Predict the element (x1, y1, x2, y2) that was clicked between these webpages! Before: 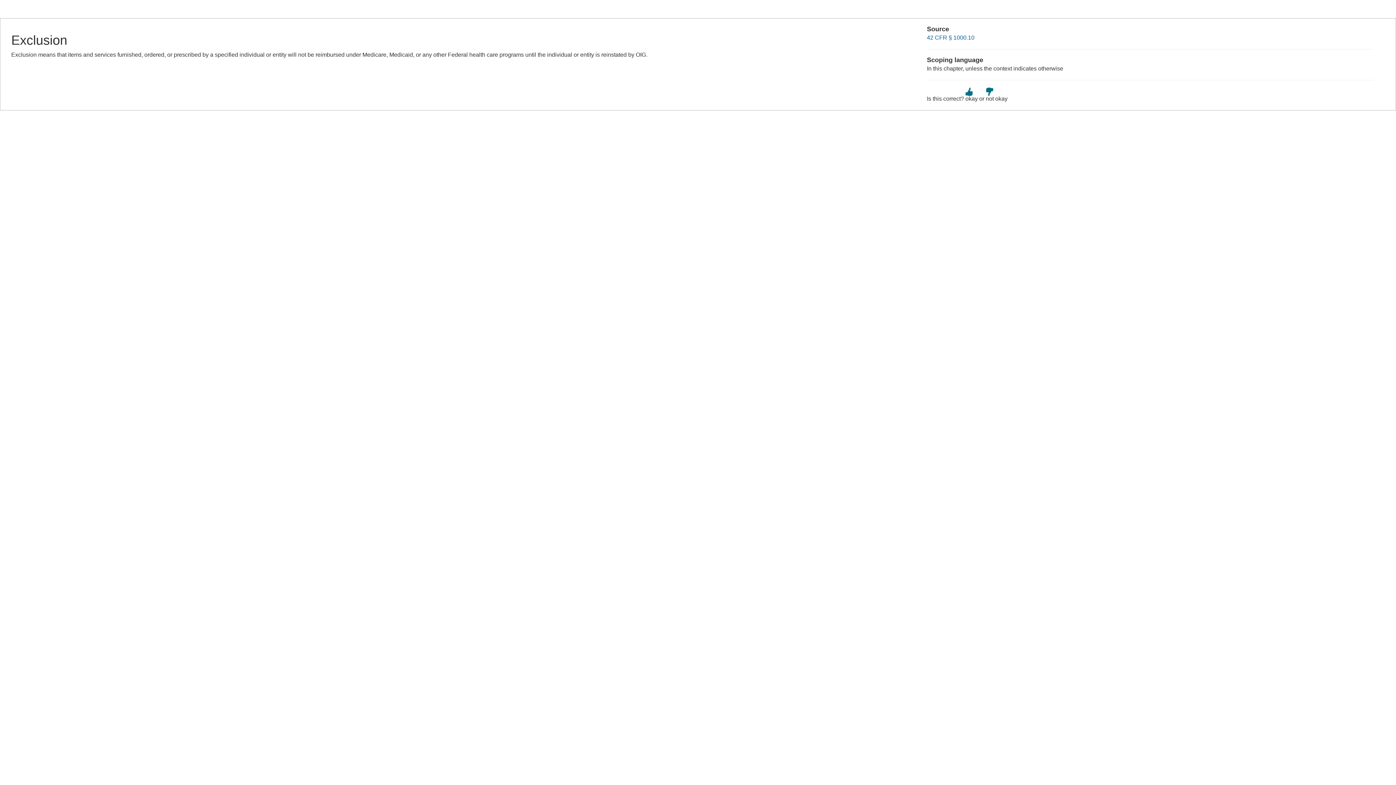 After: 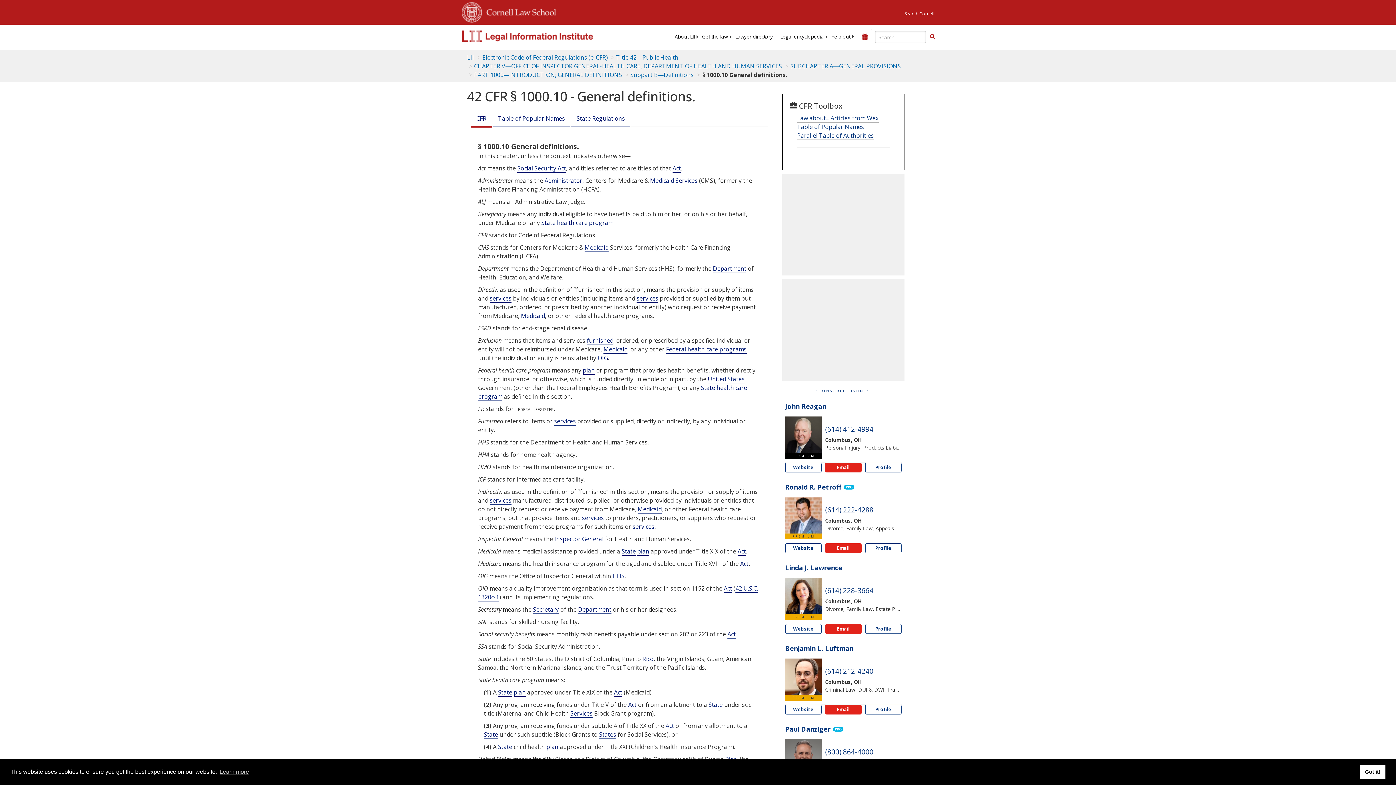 Action: label: 42 CFR § 1000.10 bbox: (927, 34, 974, 40)